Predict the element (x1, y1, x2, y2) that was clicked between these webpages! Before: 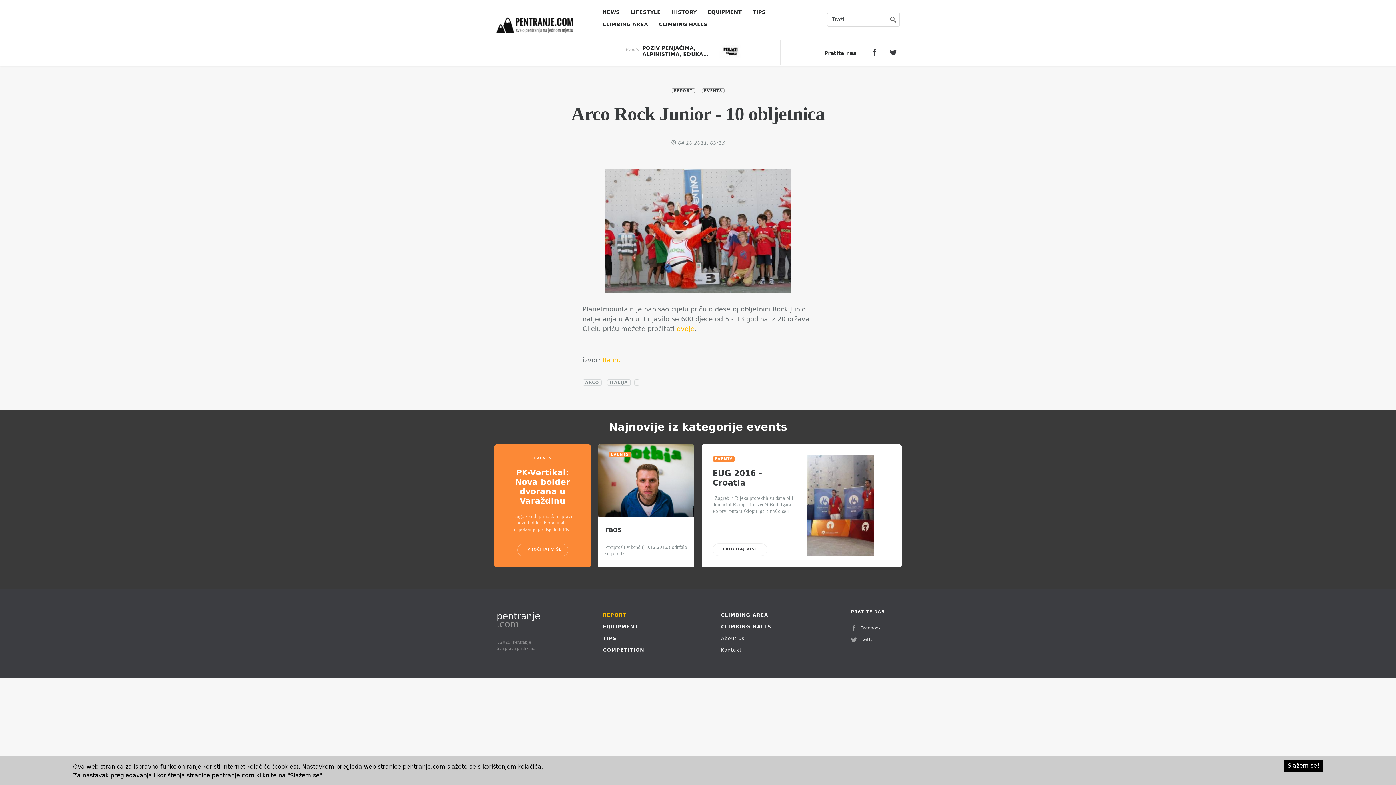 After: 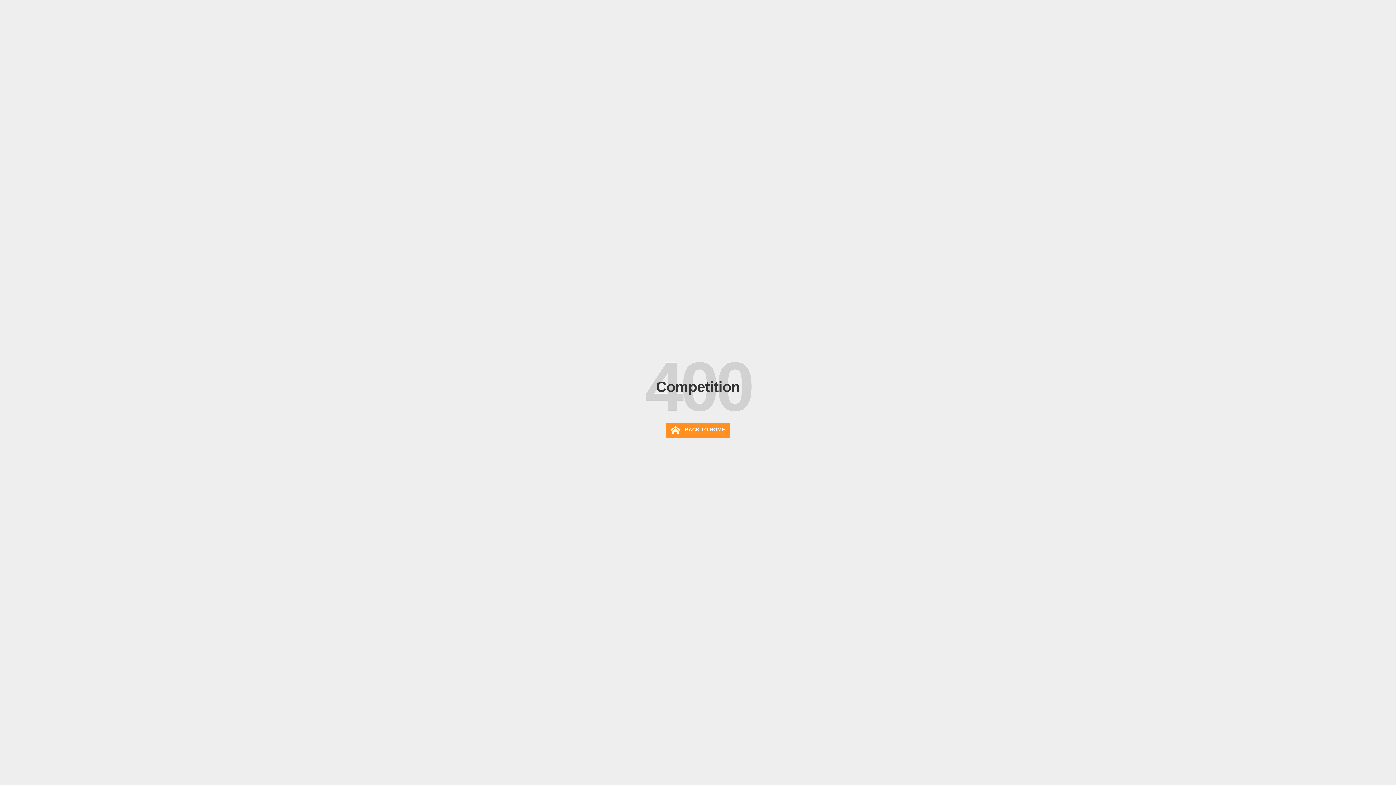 Action: label: COMPETITION bbox: (603, 644, 710, 656)